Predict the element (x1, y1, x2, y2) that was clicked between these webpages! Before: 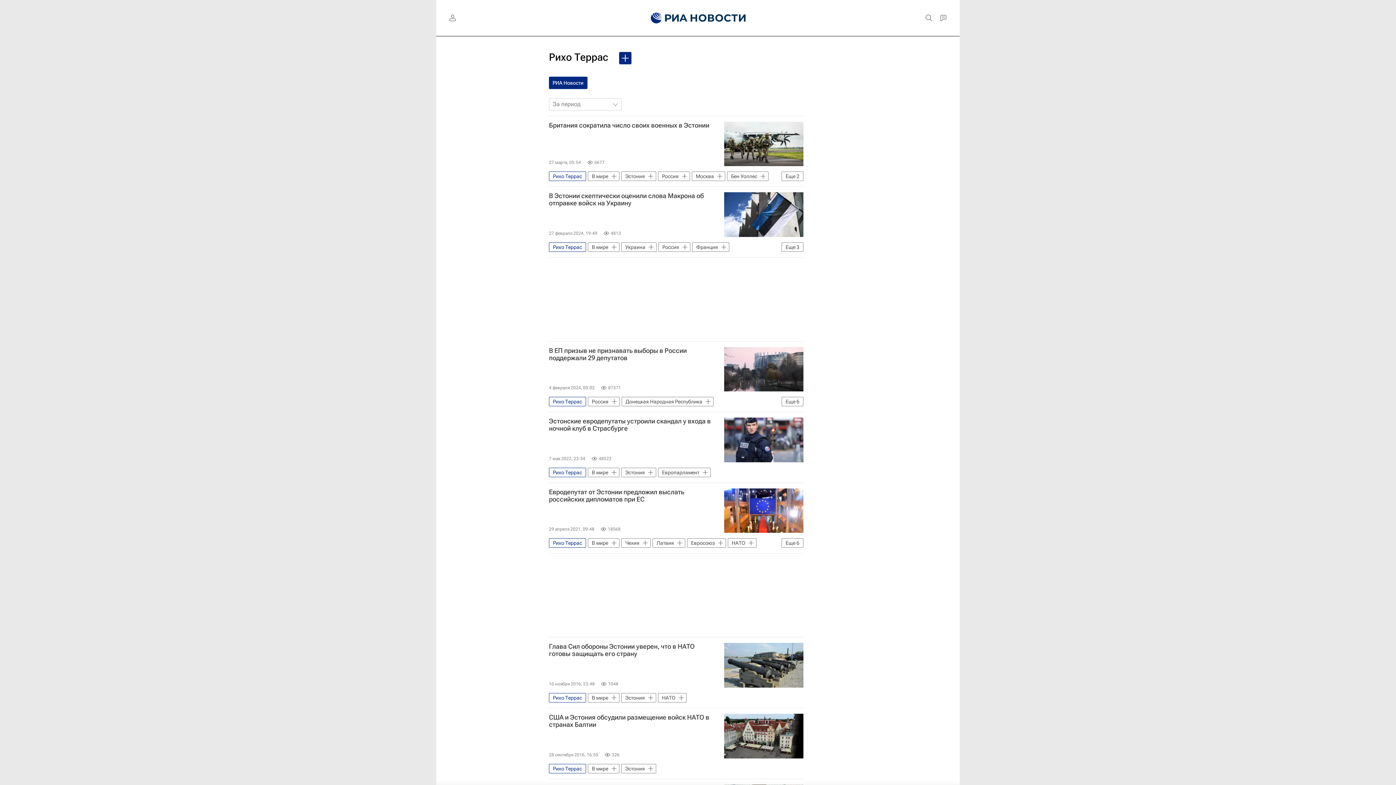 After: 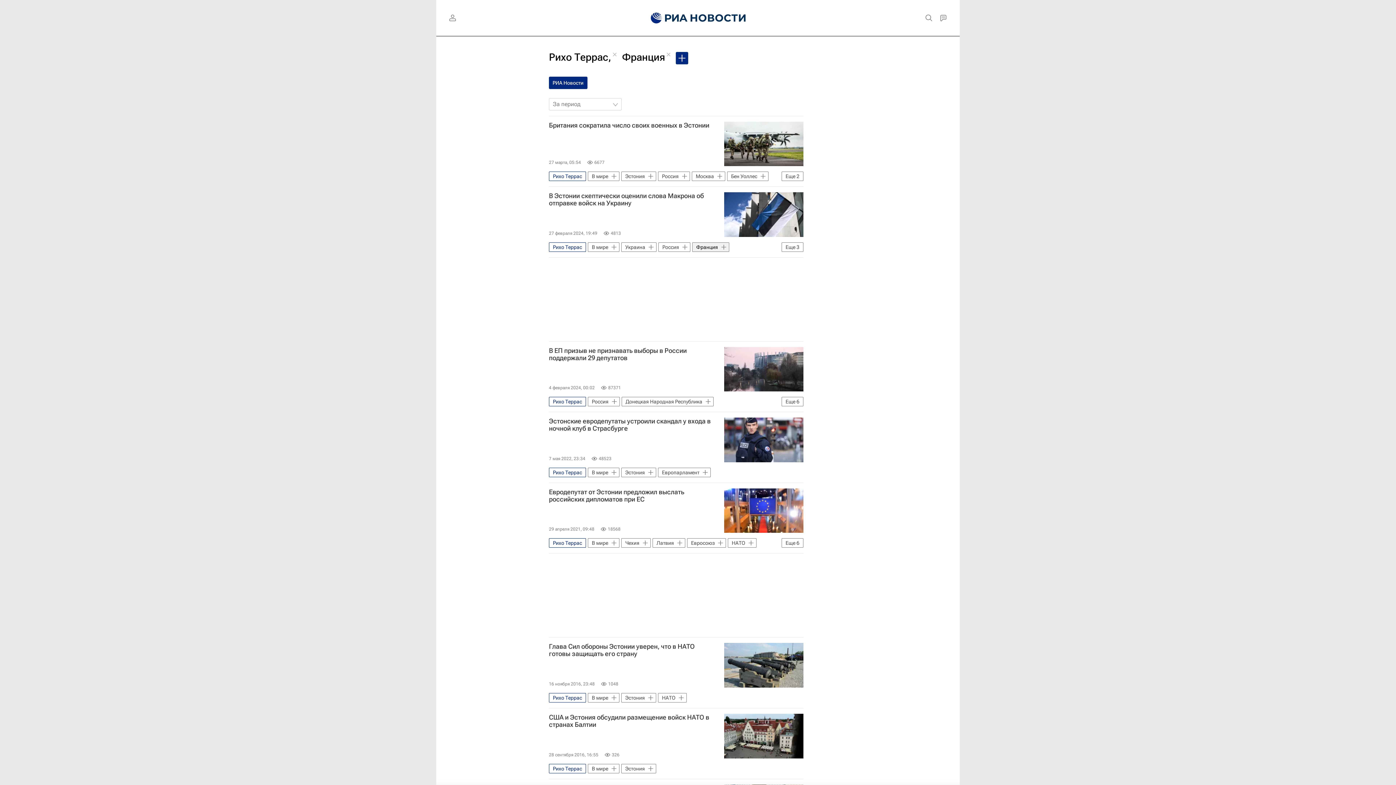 Action: bbox: (692, 242, 729, 251) label: Франция